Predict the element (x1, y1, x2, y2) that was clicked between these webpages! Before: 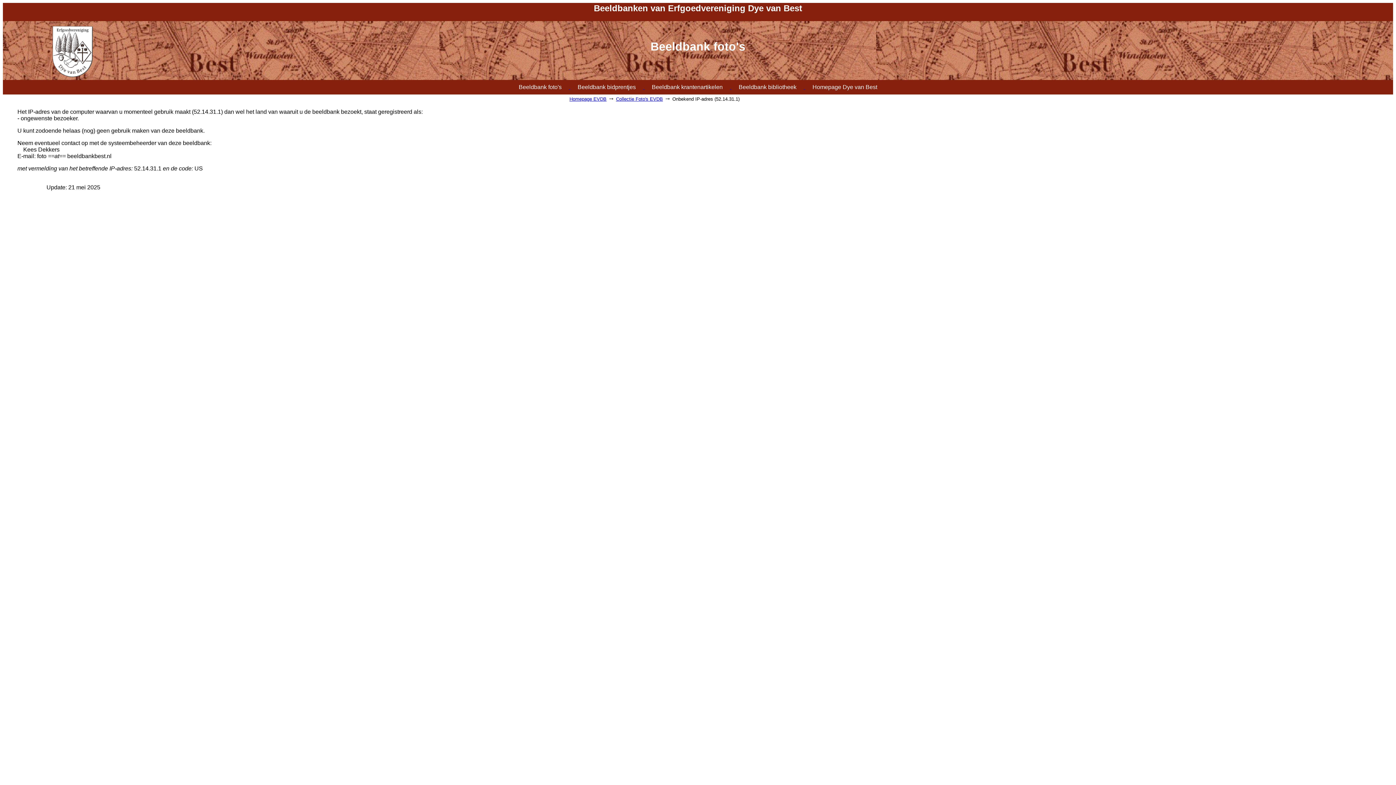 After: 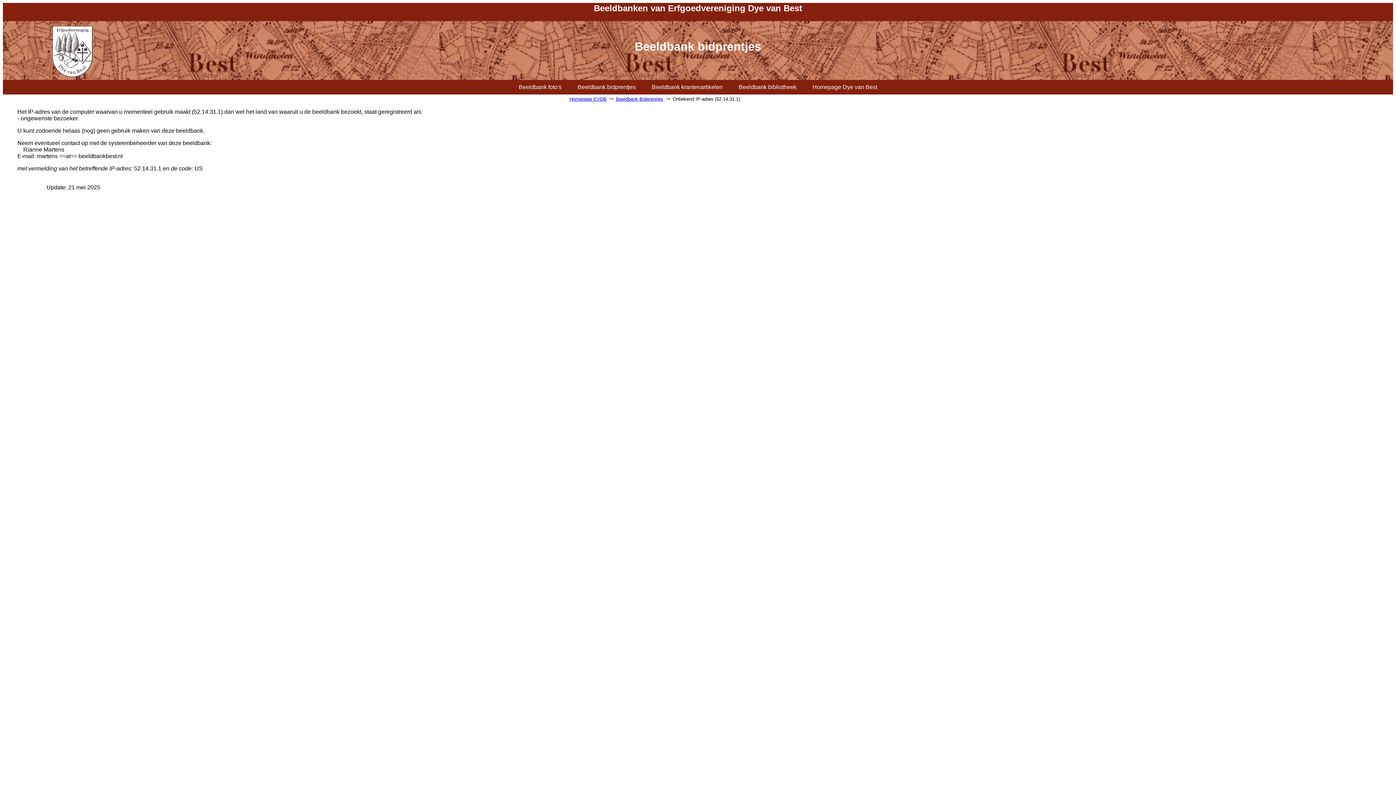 Action: bbox: (570, 80, 643, 94) label: Beeldbank bidprentjes